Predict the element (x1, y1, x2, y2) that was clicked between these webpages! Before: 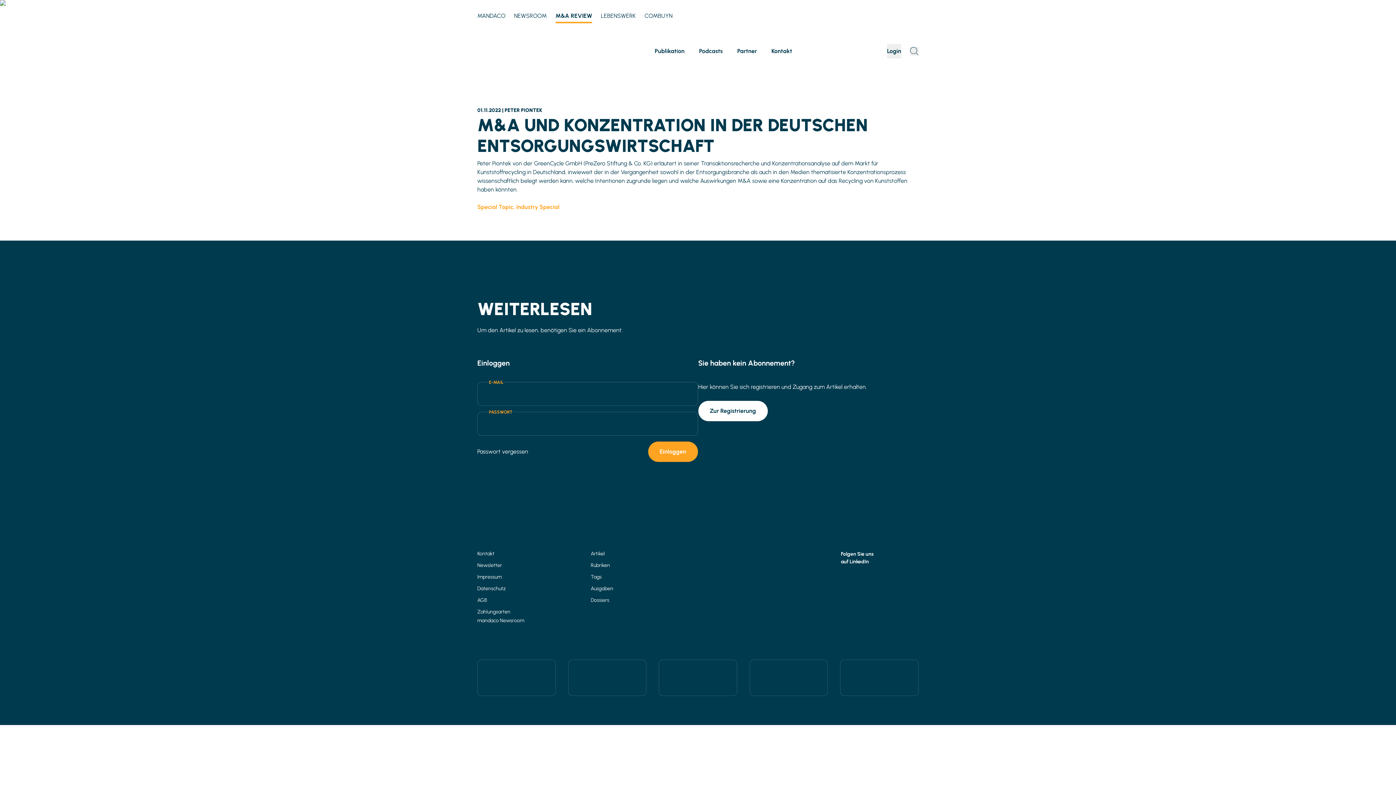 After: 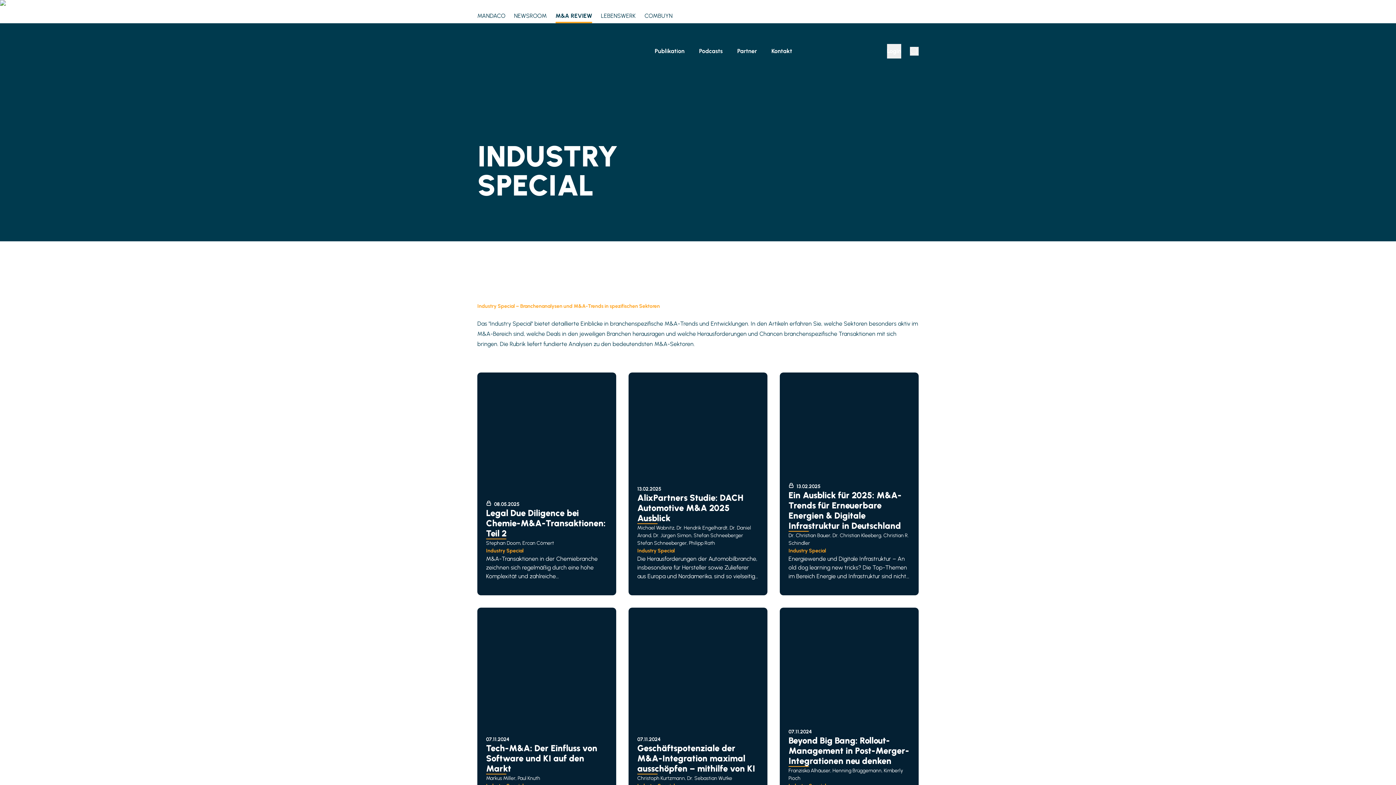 Action: label: Industry Special bbox: (516, 203, 559, 210)